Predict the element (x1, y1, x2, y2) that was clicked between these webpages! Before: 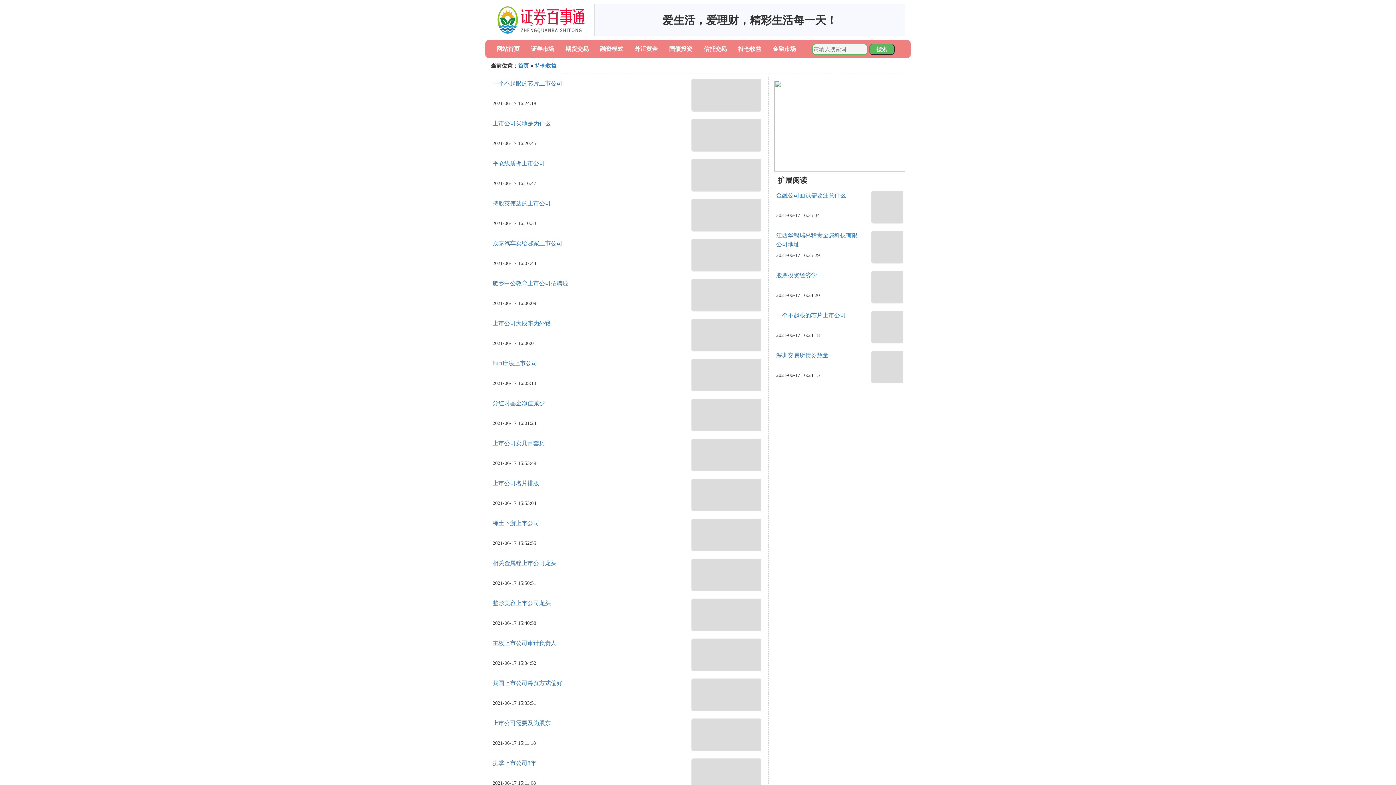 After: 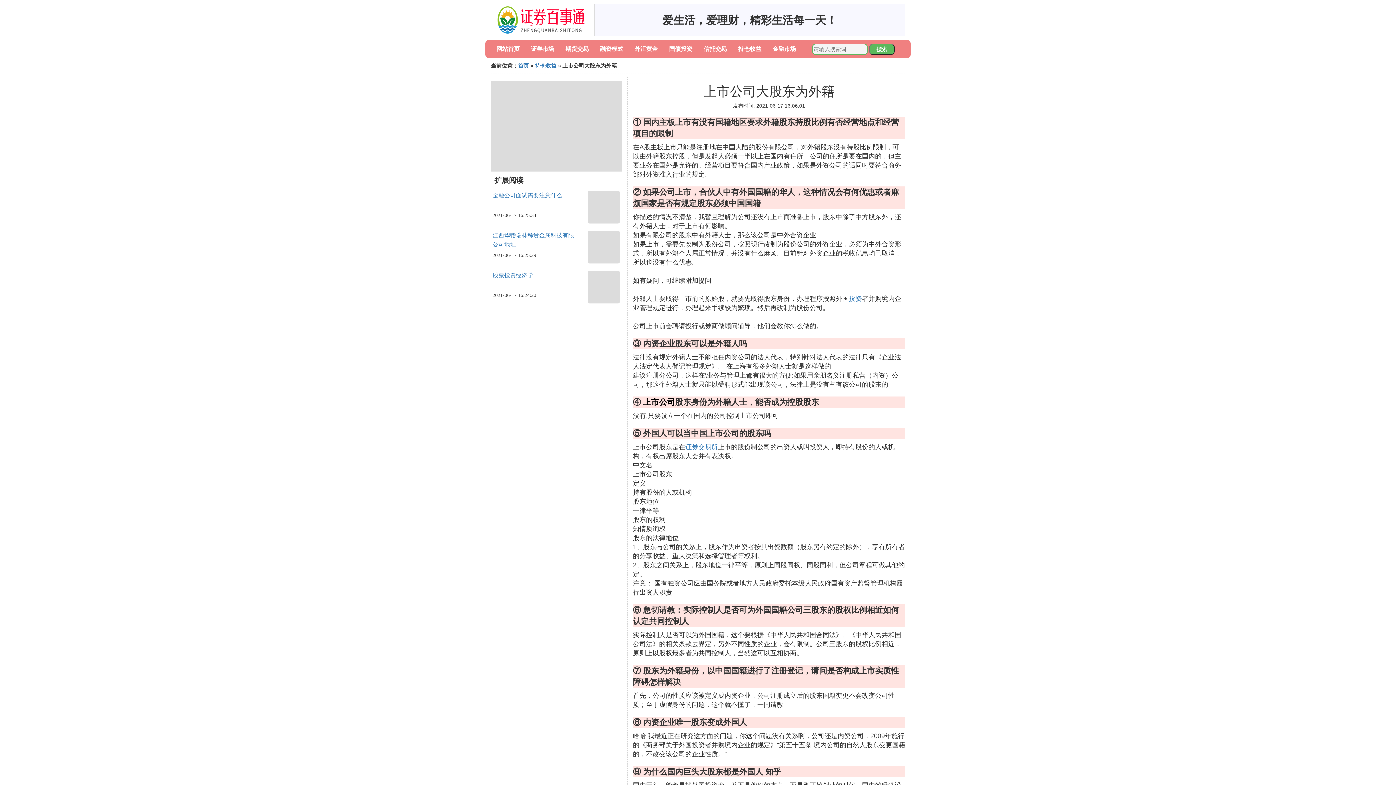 Action: bbox: (492, 320, 550, 326) label: 上市公司大股东为外籍